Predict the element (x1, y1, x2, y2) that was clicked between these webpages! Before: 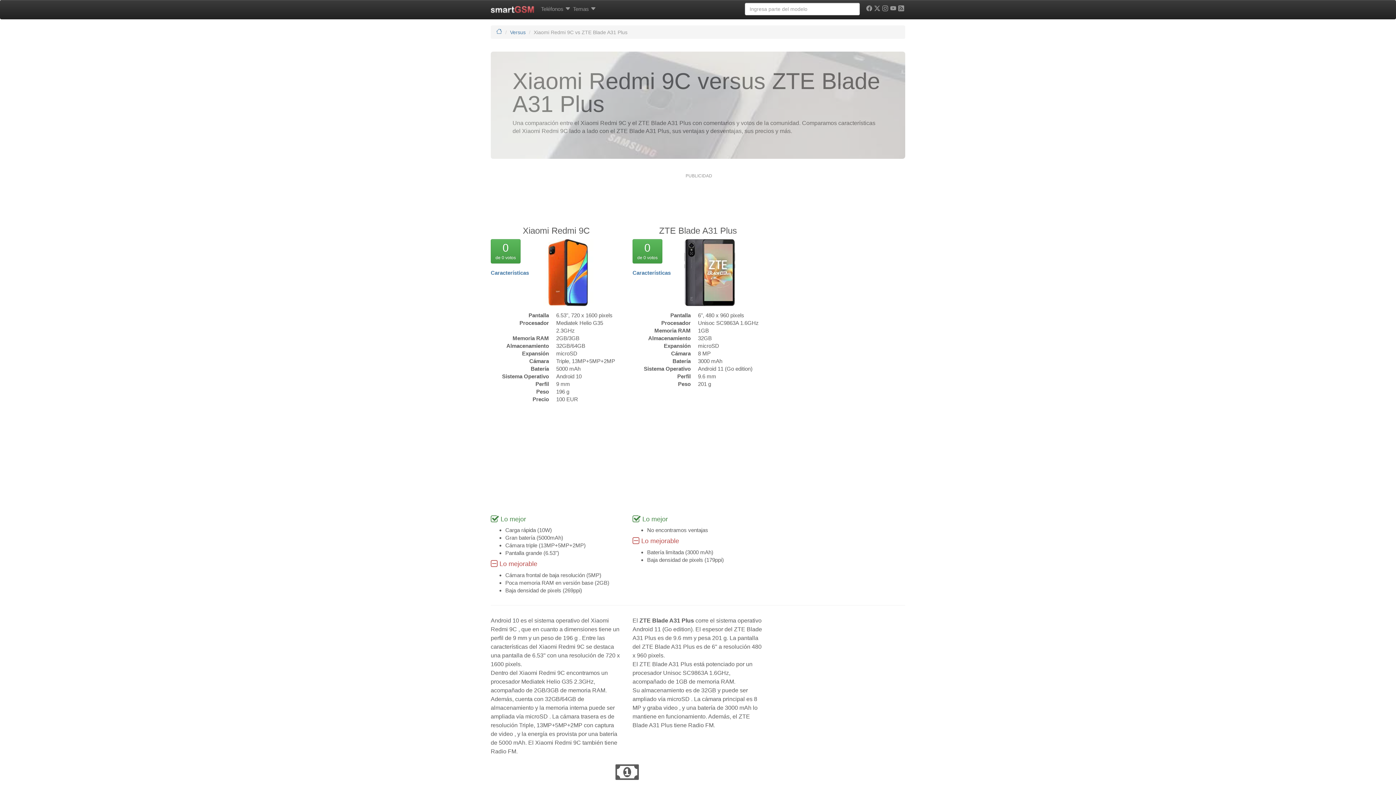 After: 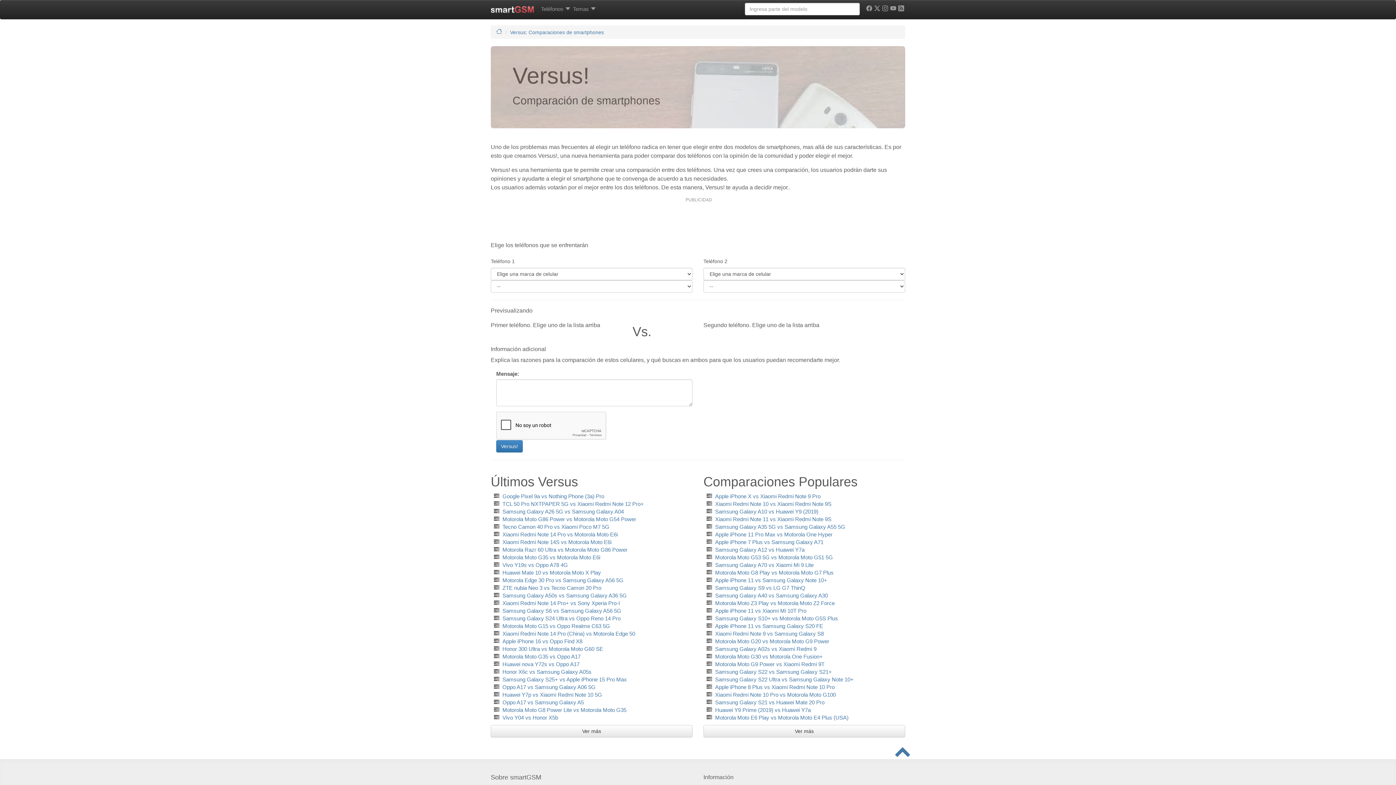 Action: bbox: (510, 29, 525, 35) label: Versus